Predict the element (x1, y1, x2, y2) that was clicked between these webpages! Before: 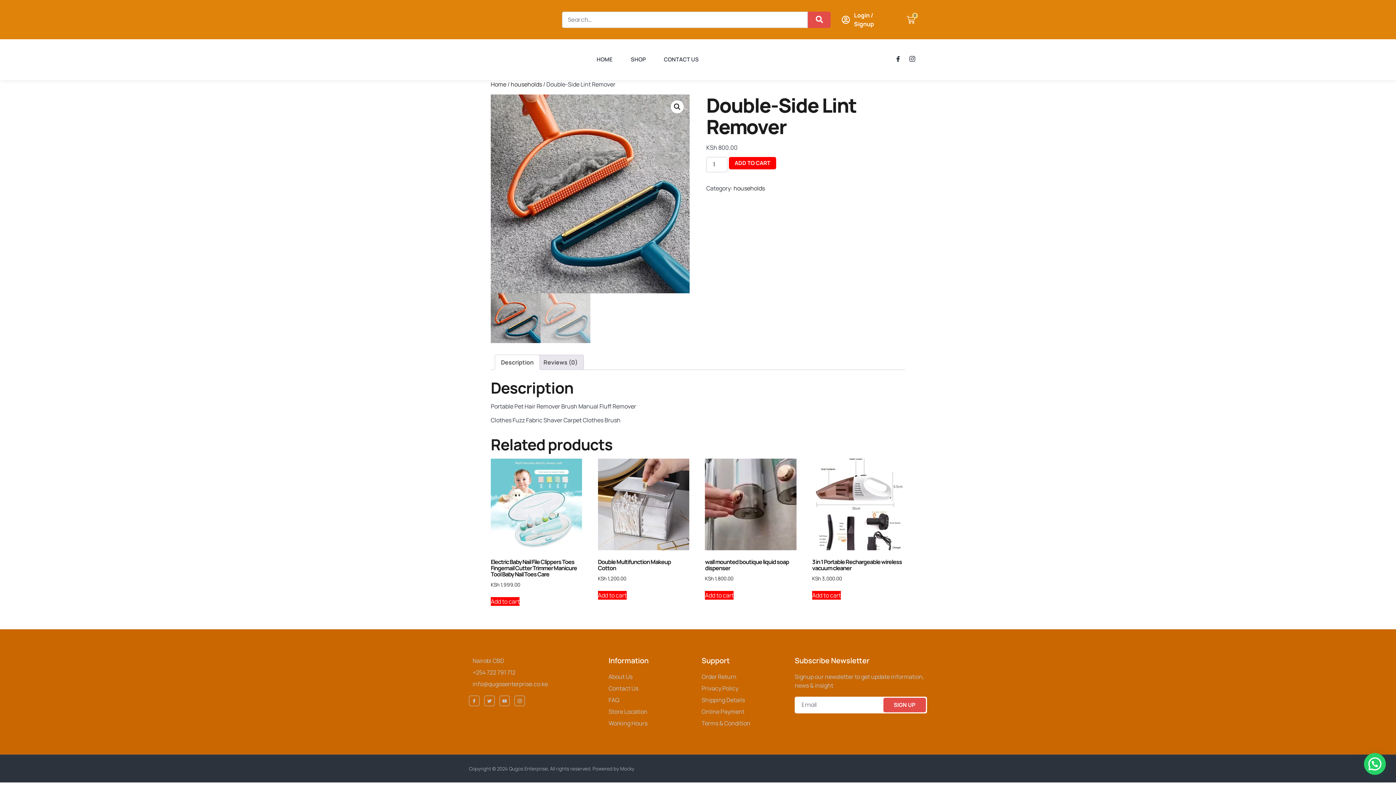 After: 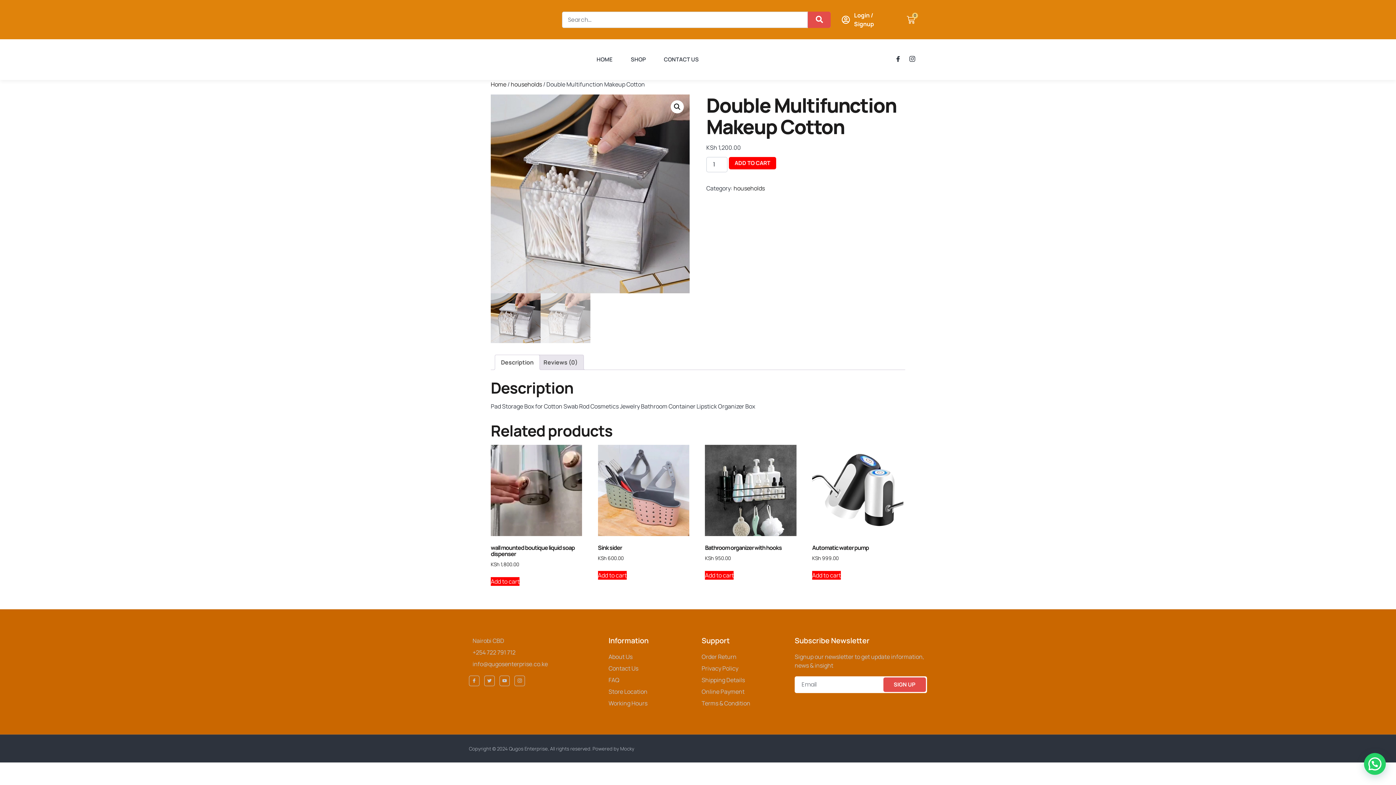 Action: label: Double Multifunction Makeup Cotton
KSh 1,200.00 bbox: (598, 459, 689, 583)